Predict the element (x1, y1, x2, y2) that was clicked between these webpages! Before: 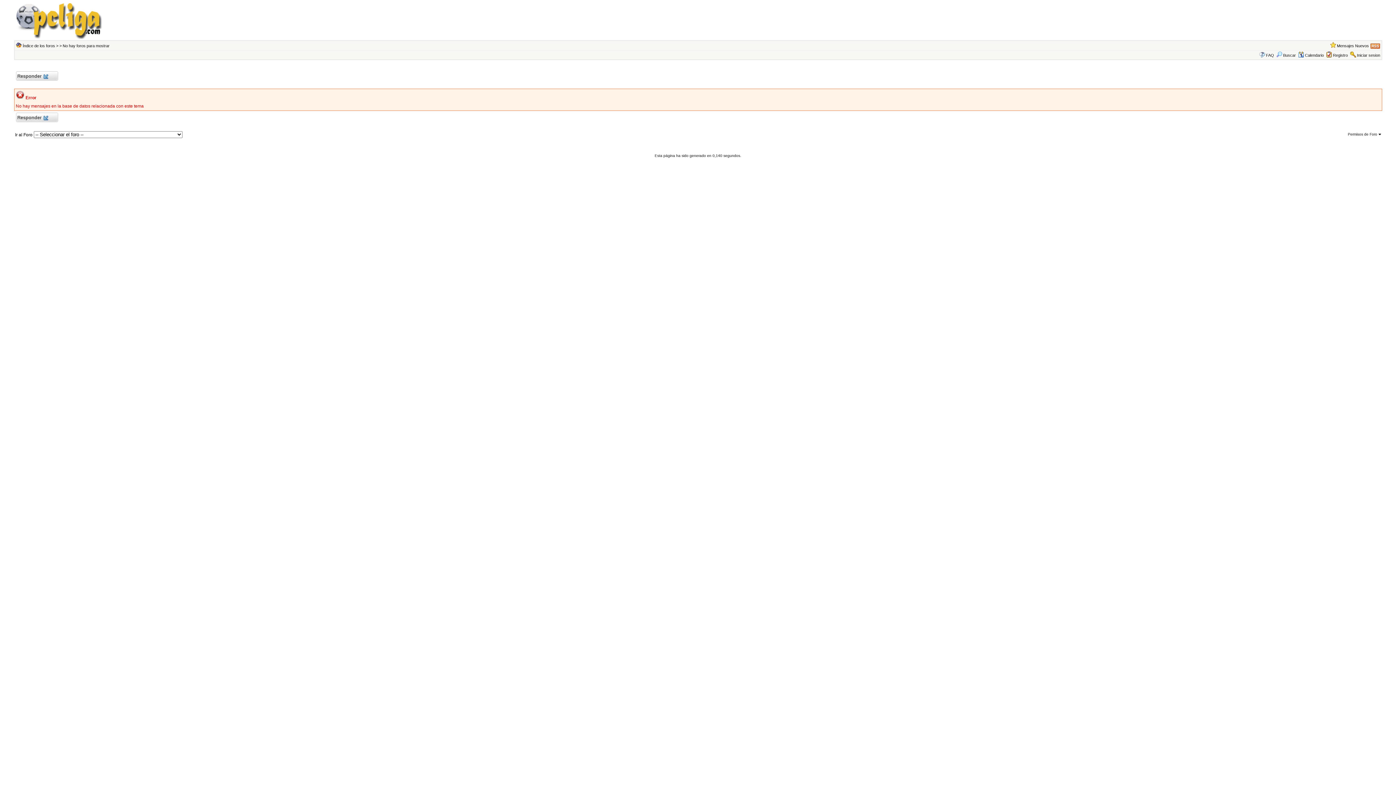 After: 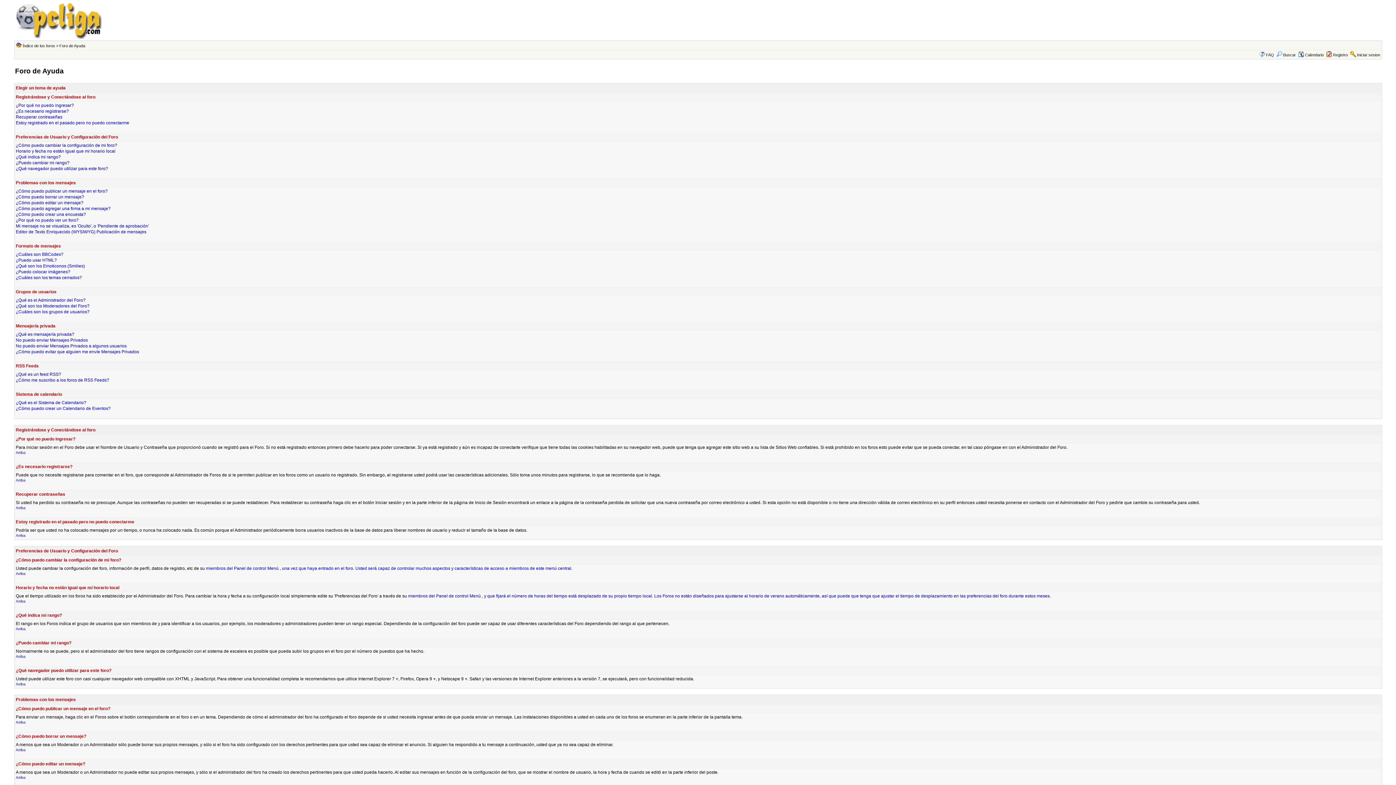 Action: label: FAQ bbox: (1266, 53, 1274, 57)